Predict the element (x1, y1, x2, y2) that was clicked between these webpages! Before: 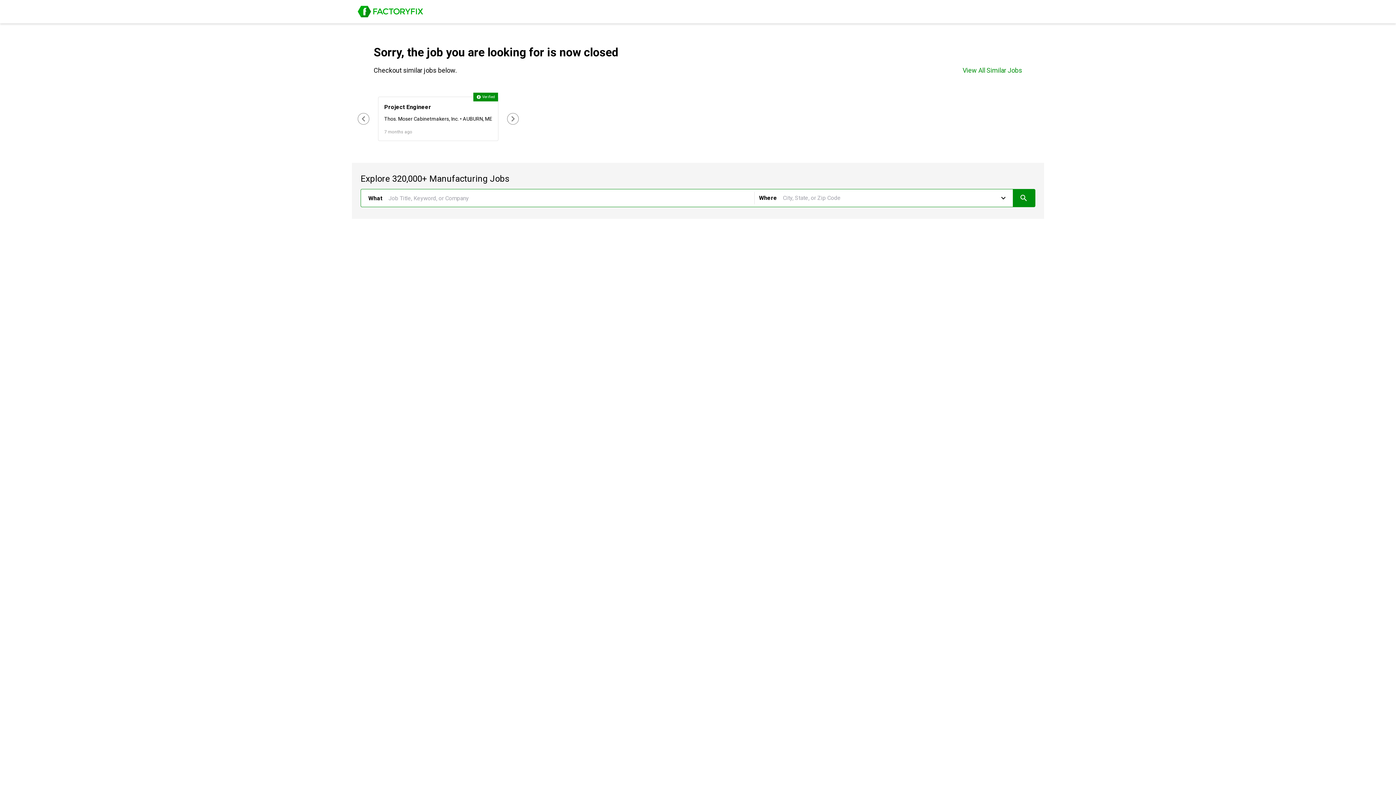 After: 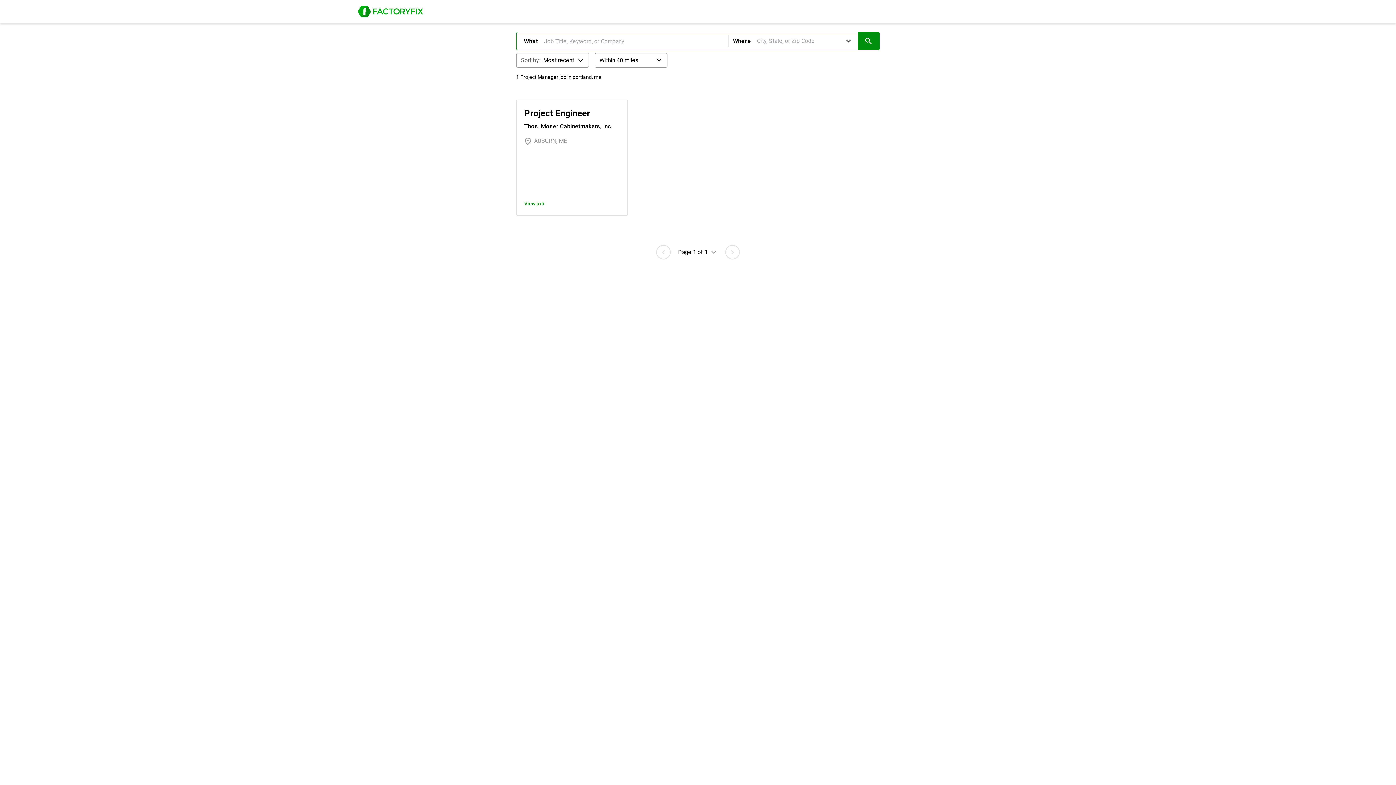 Action: bbox: (1012, 189, 1035, 206) label: Search jobs